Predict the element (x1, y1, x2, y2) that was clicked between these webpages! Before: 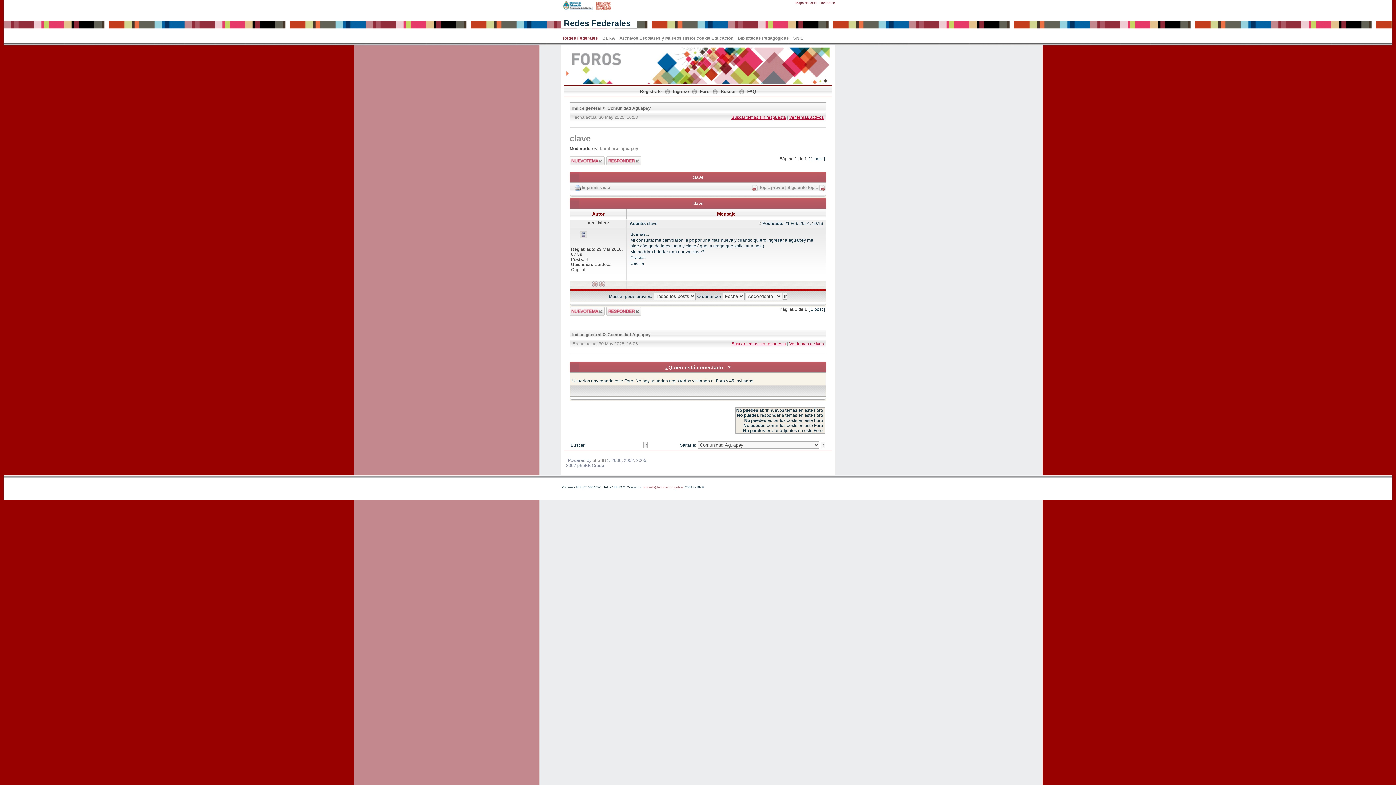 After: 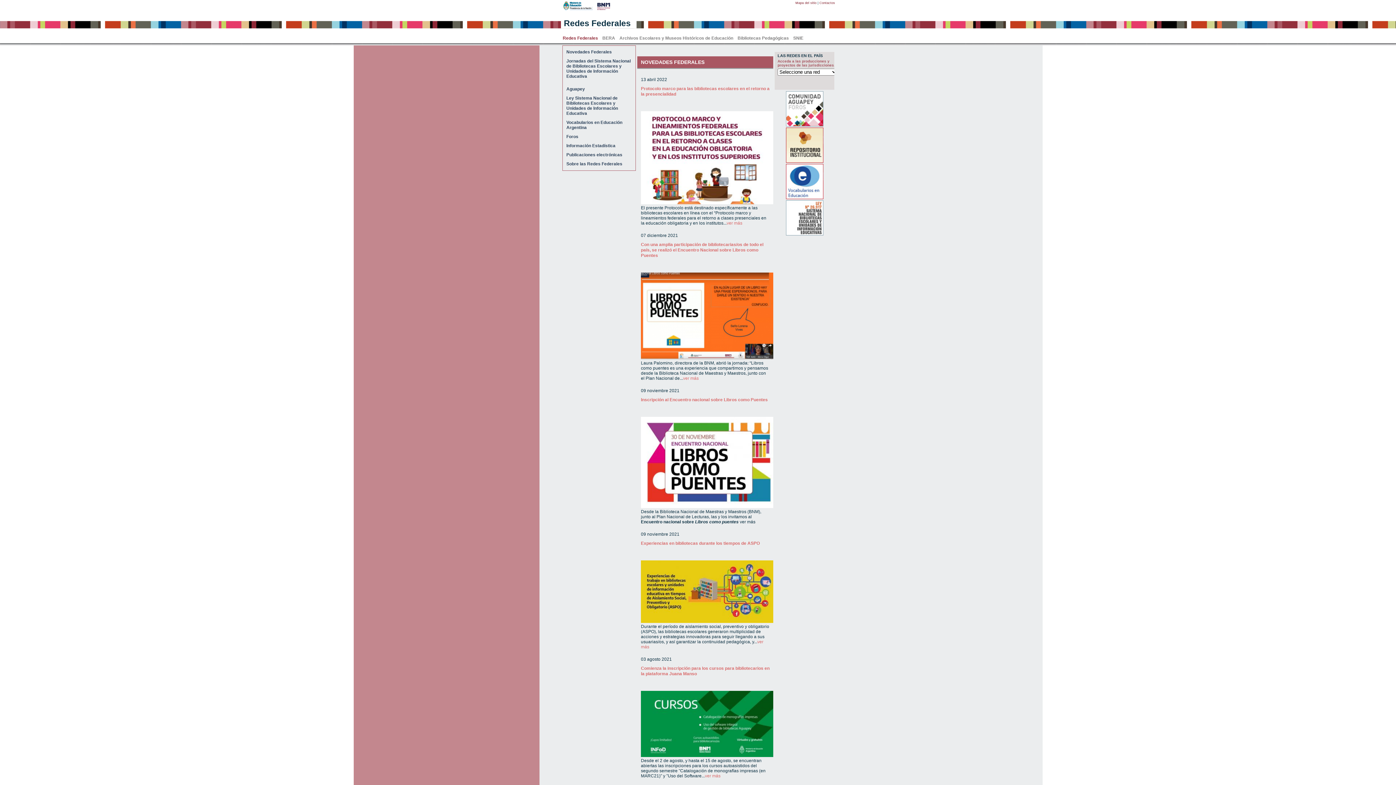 Action: label: Redes Federales bbox: (561, 34, 600, 38)